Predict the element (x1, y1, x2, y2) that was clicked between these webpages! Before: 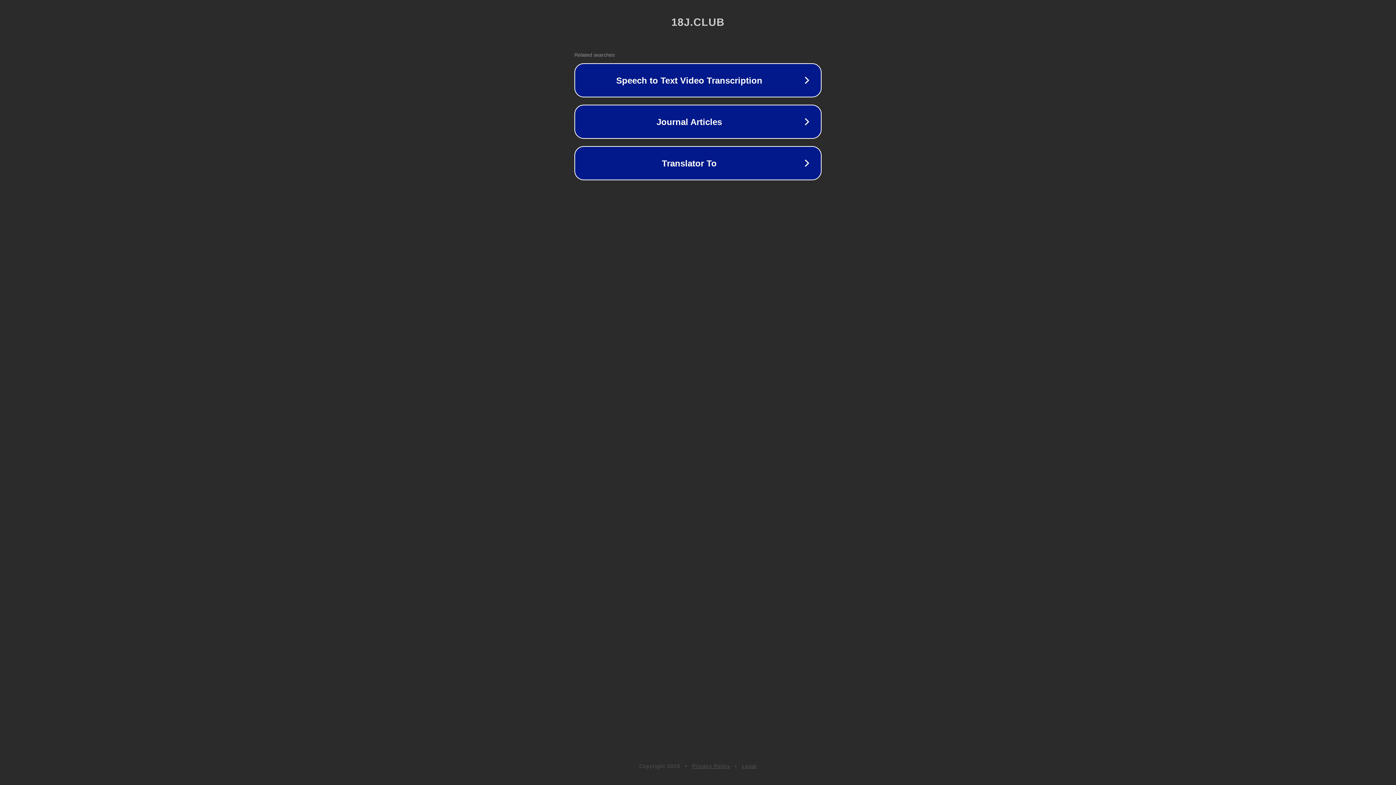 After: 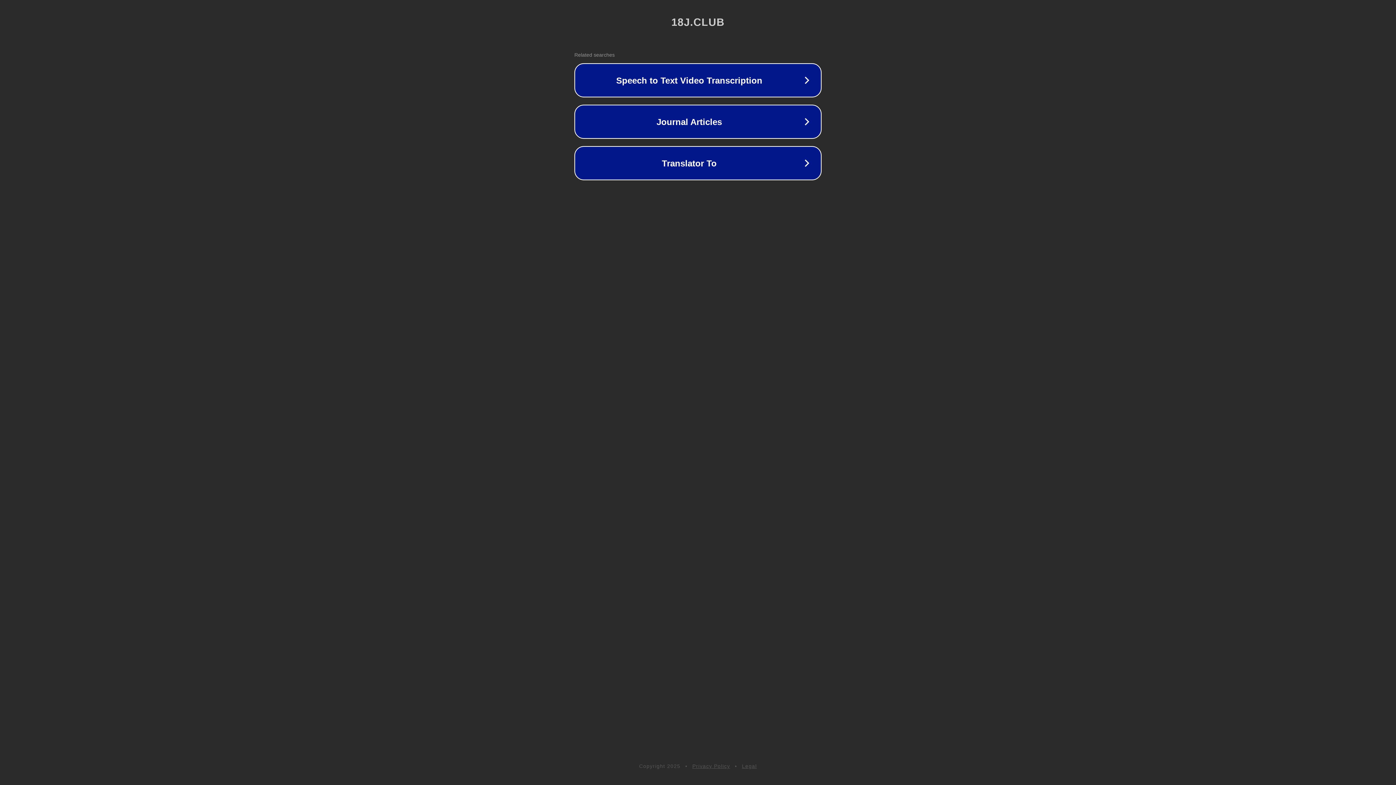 Action: label: Legal bbox: (742, 763, 757, 769)